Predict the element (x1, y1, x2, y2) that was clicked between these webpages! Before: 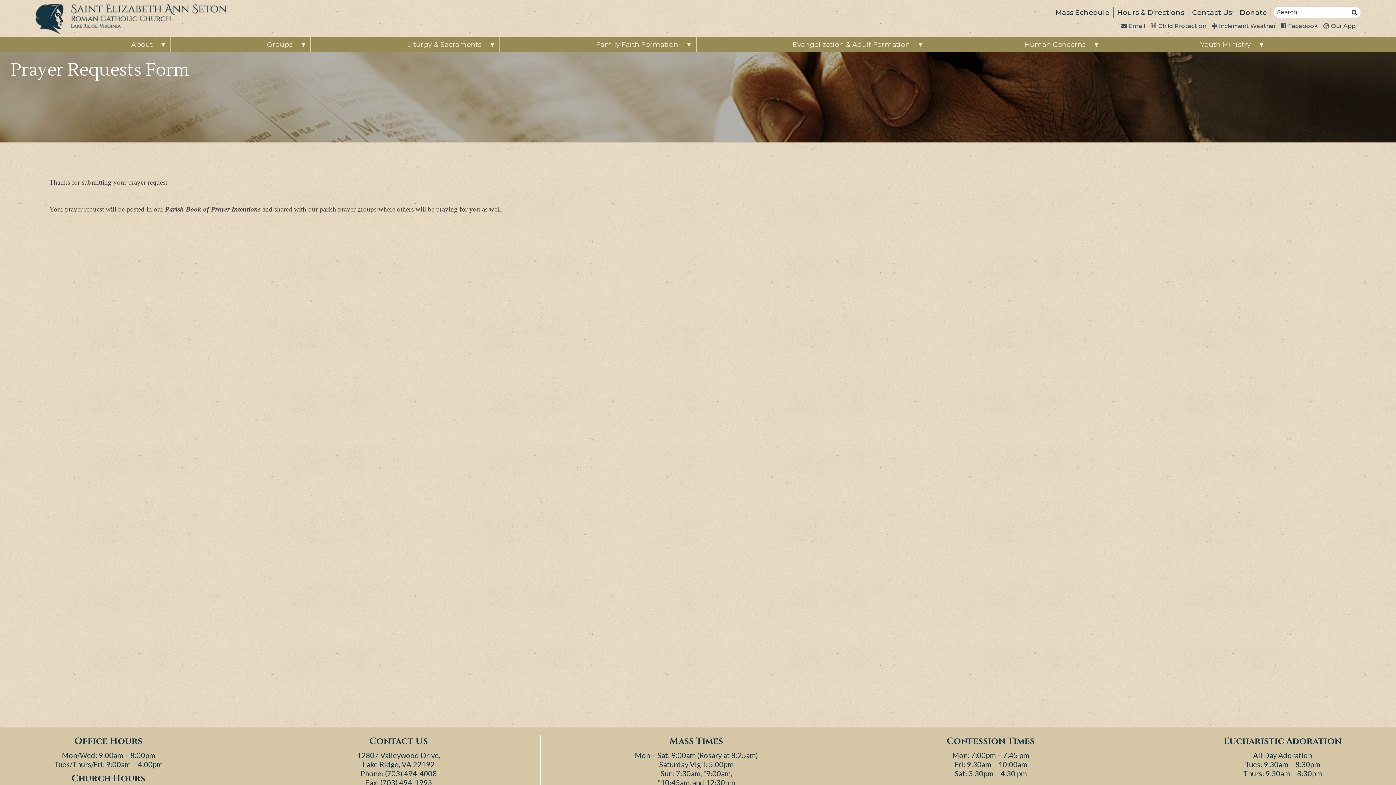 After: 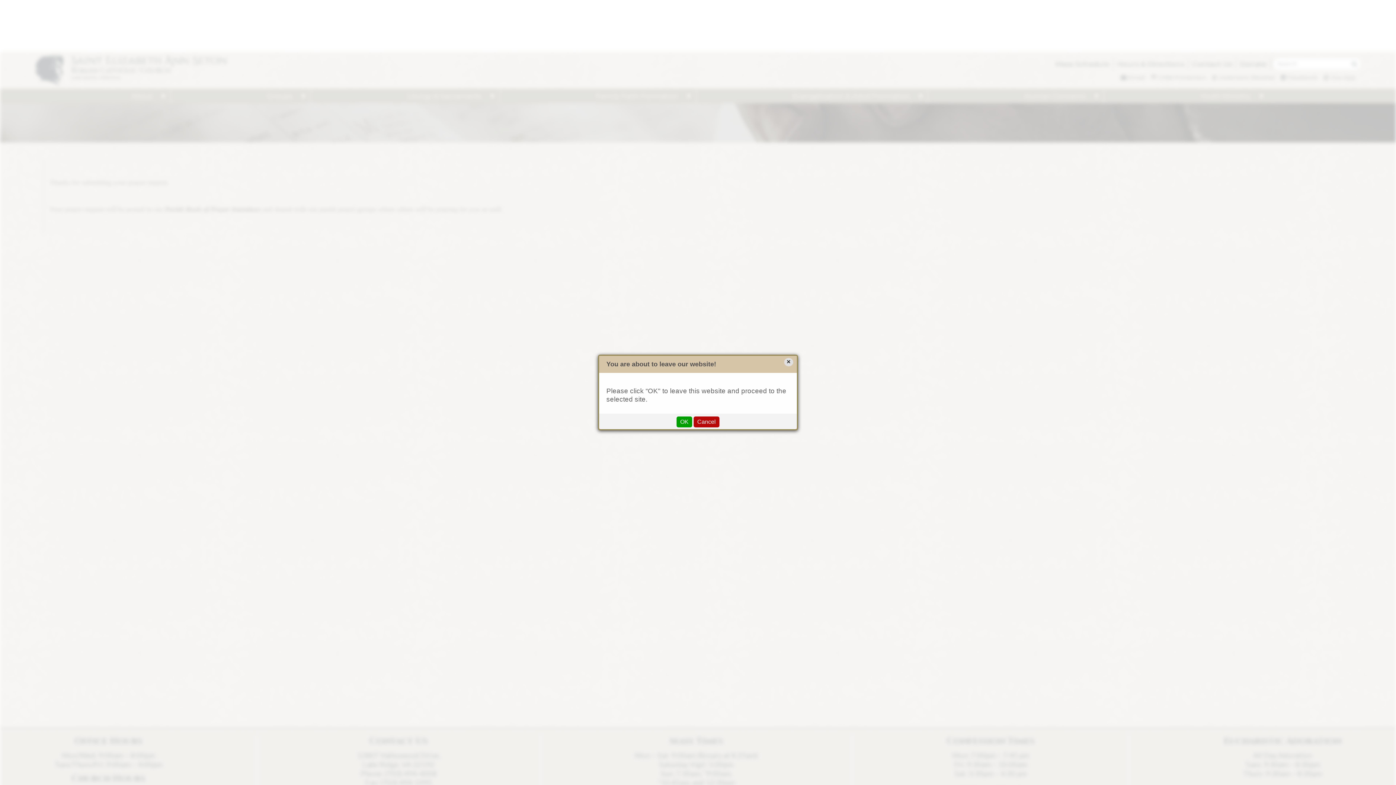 Action: bbox: (1150, 21, 1212, 30) label: Child Protection